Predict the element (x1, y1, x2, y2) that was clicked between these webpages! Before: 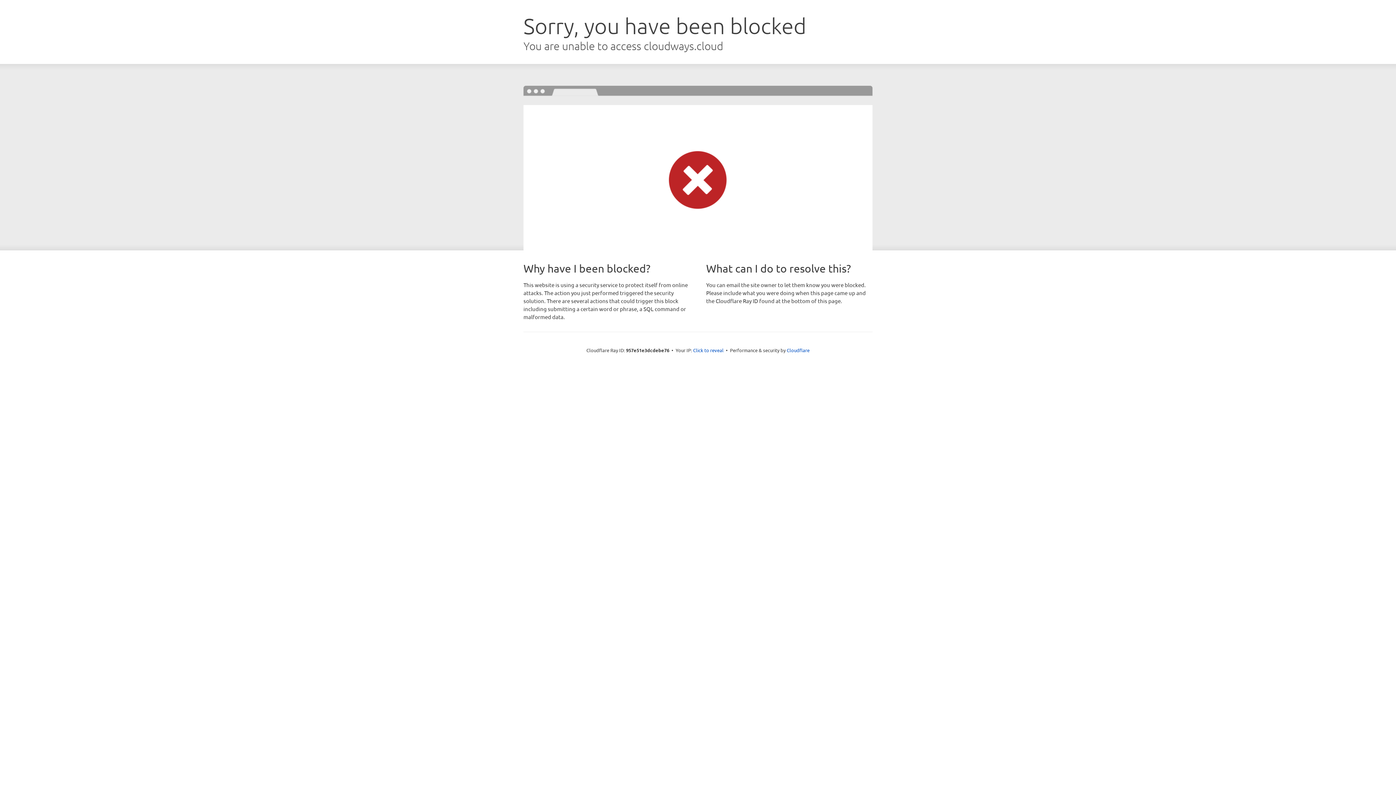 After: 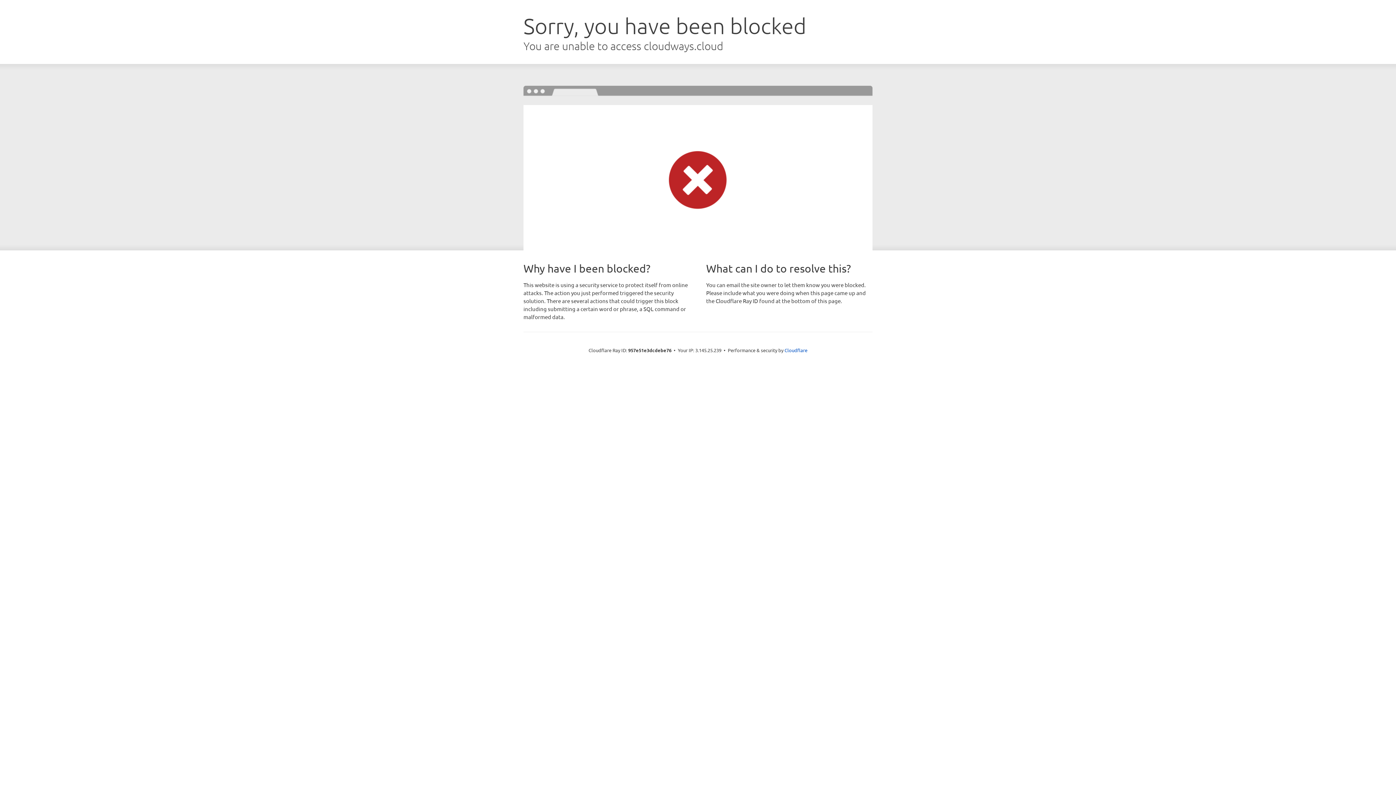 Action: bbox: (693, 346, 723, 353) label: Click to reveal